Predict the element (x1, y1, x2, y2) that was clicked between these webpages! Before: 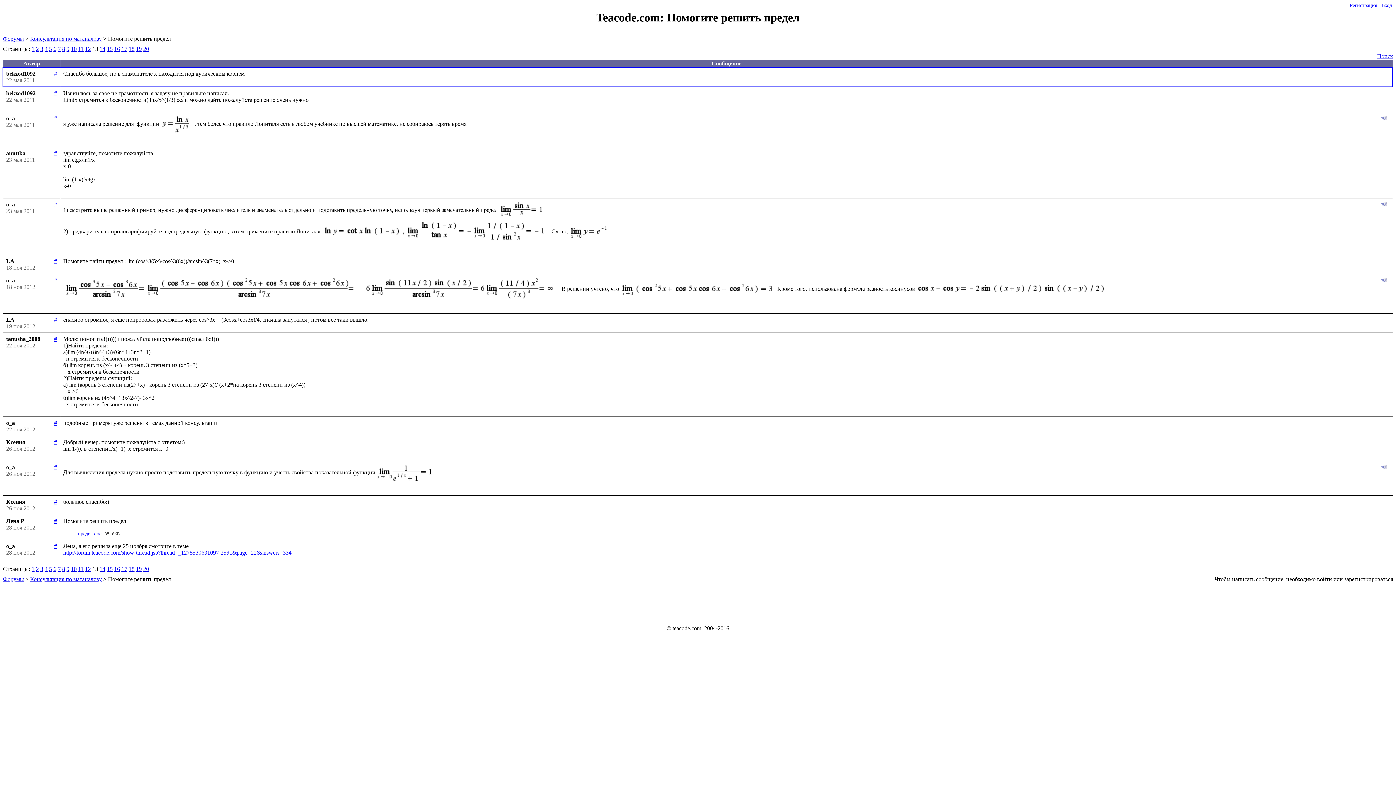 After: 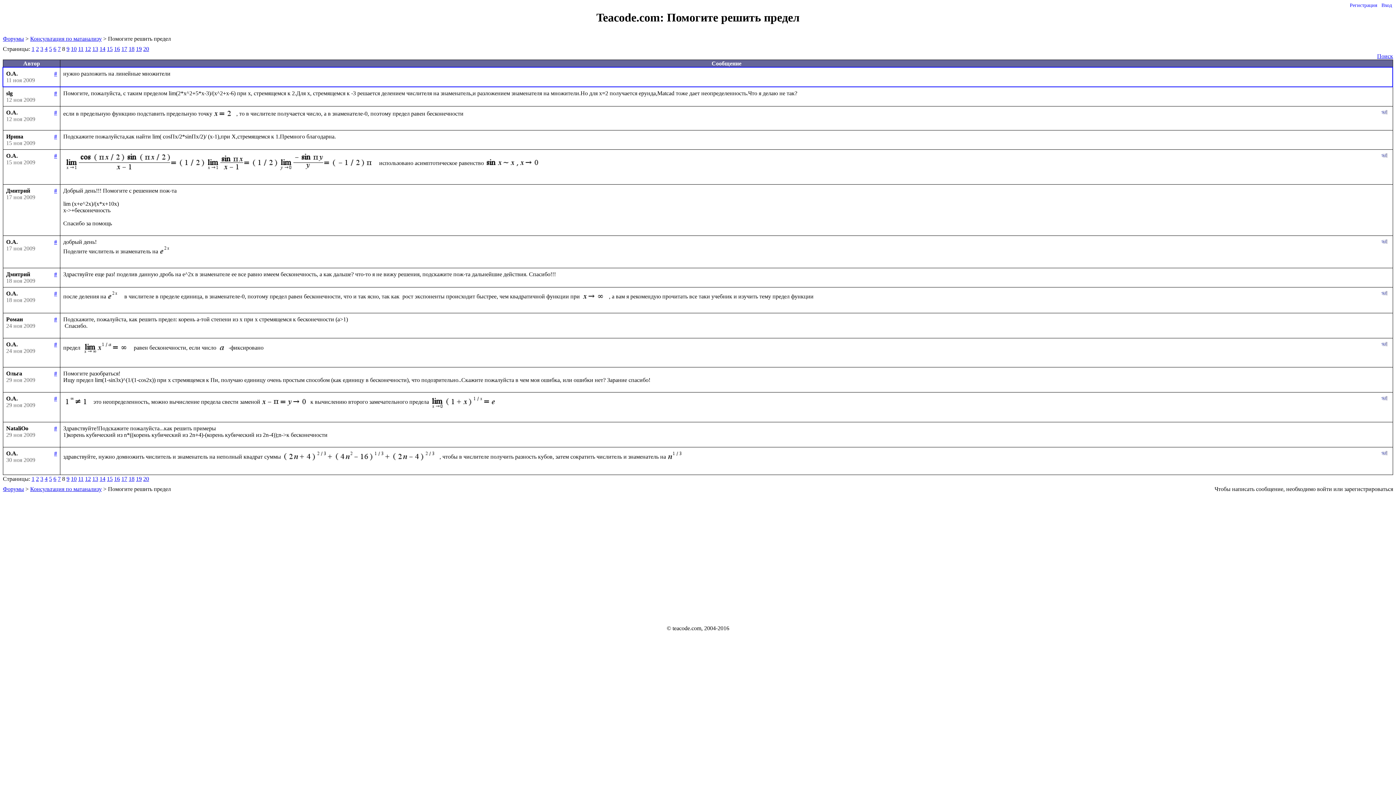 Action: label: 8 bbox: (62, 566, 65, 572)